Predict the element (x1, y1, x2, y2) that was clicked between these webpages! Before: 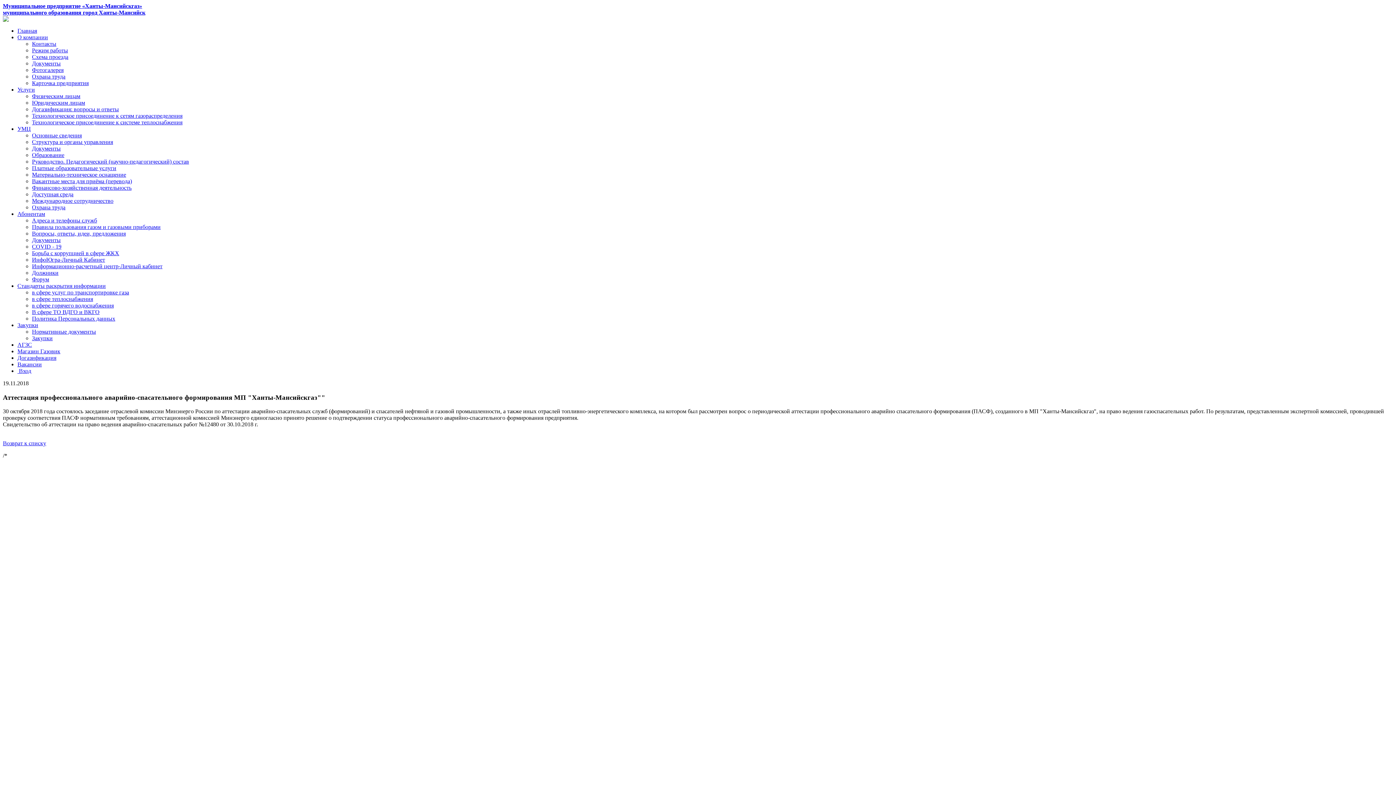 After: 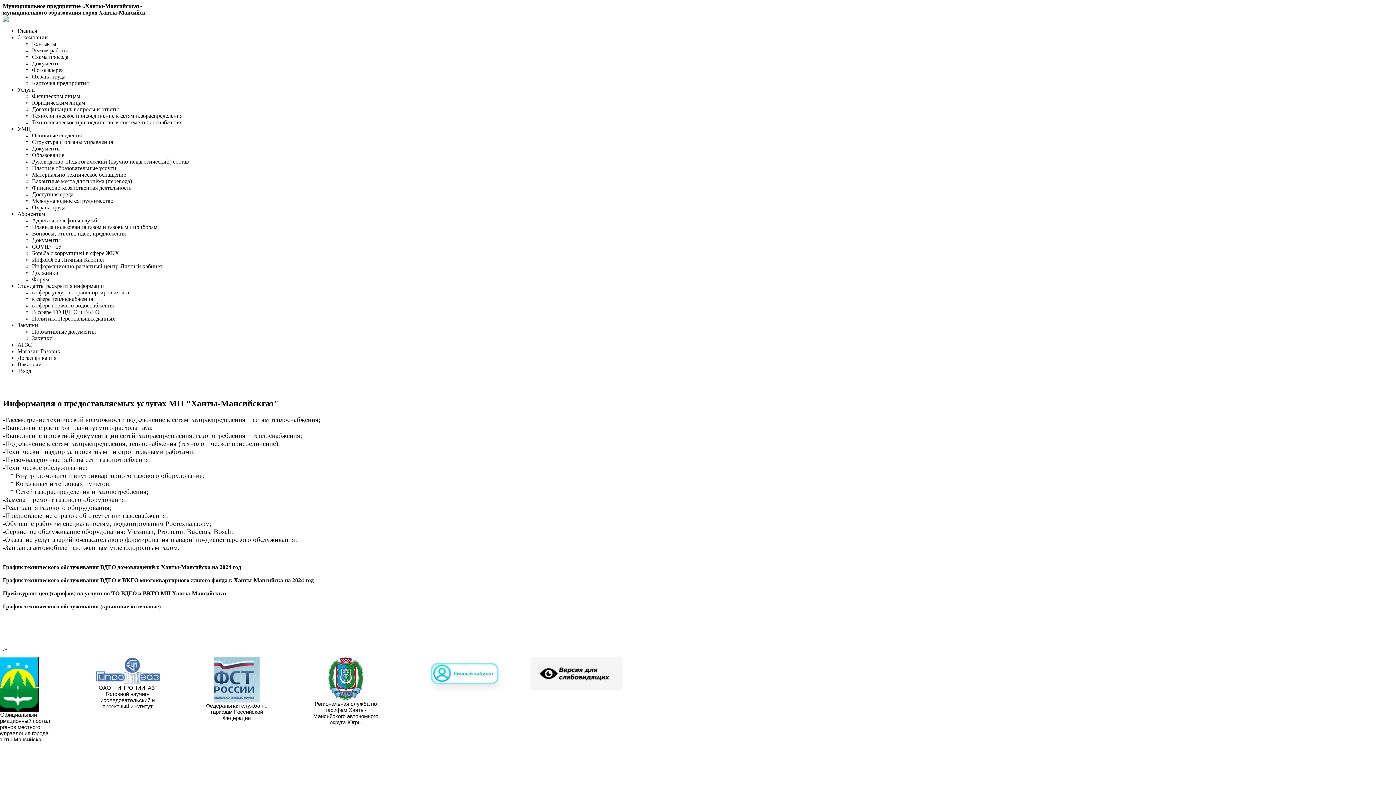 Action: bbox: (32, 93, 80, 99) label: Физическим лицам